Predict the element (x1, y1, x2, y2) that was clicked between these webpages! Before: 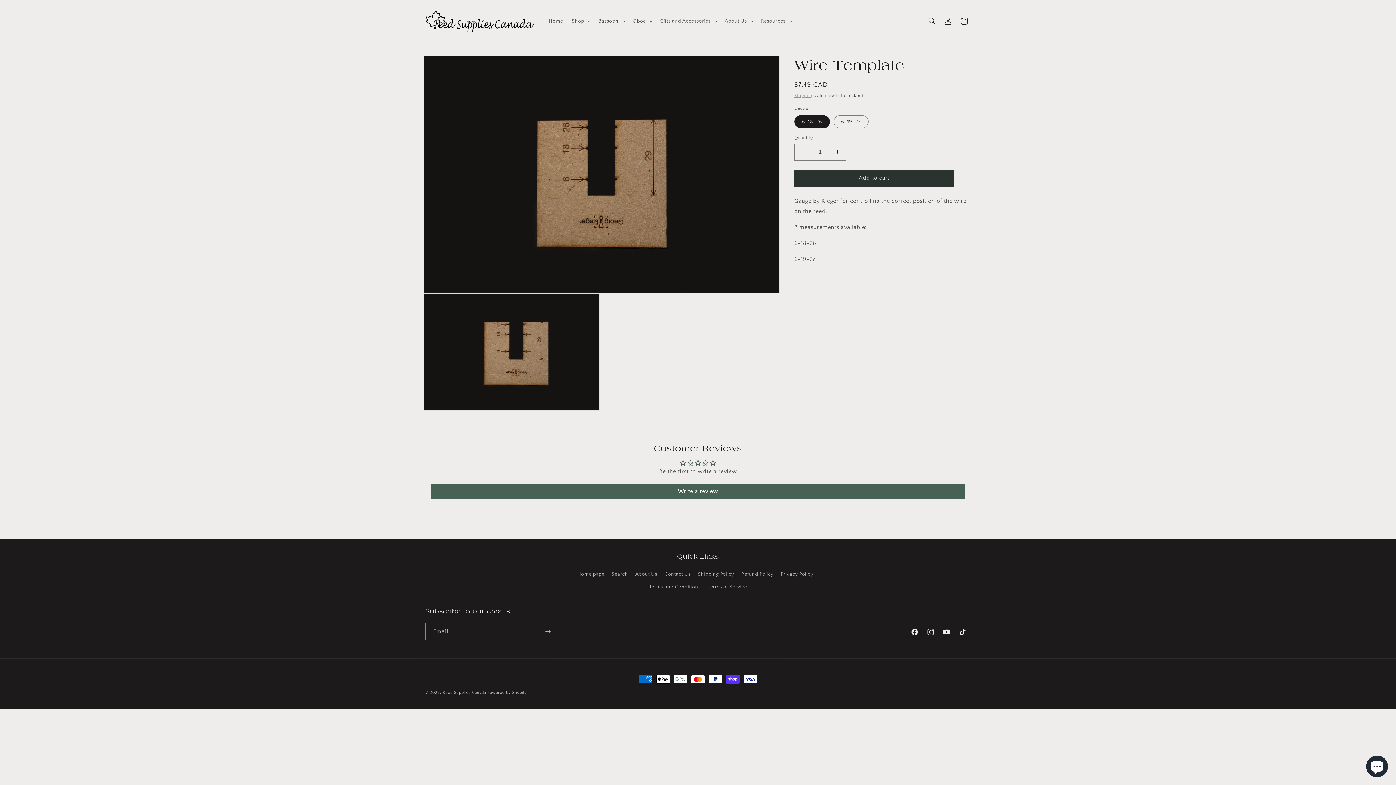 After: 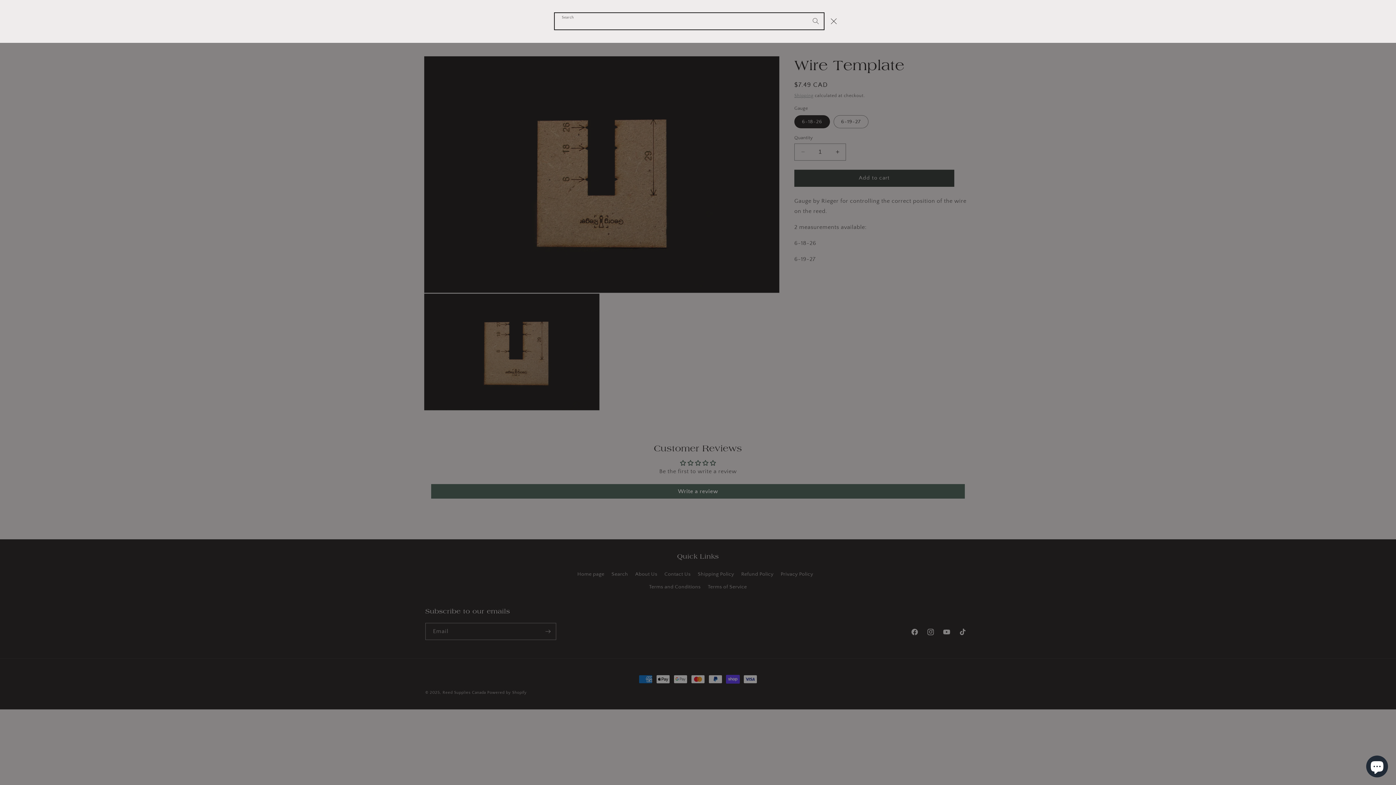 Action: label: Search bbox: (924, 13, 940, 29)